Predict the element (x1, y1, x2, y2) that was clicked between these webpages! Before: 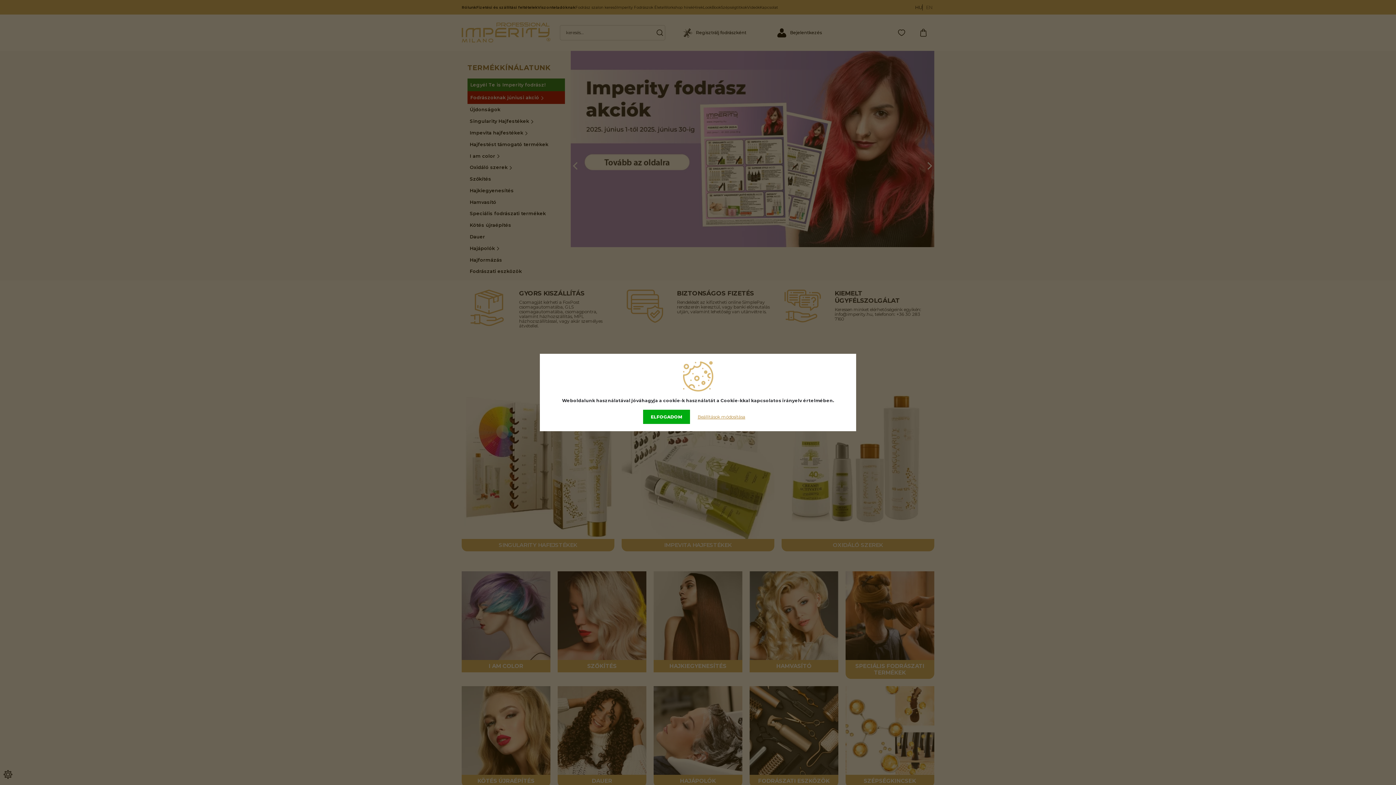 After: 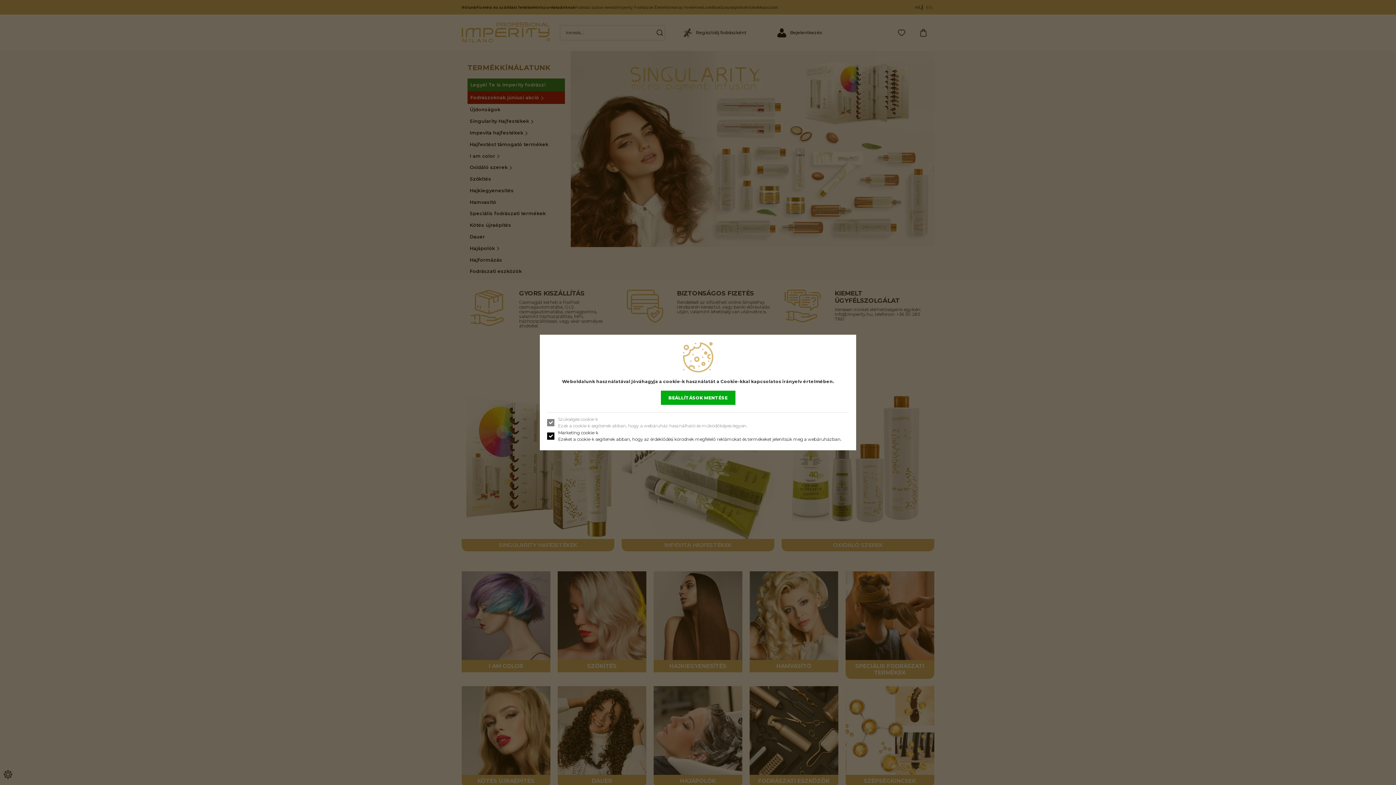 Action: label: Beállítások módosítása bbox: (690, 410, 753, 424)